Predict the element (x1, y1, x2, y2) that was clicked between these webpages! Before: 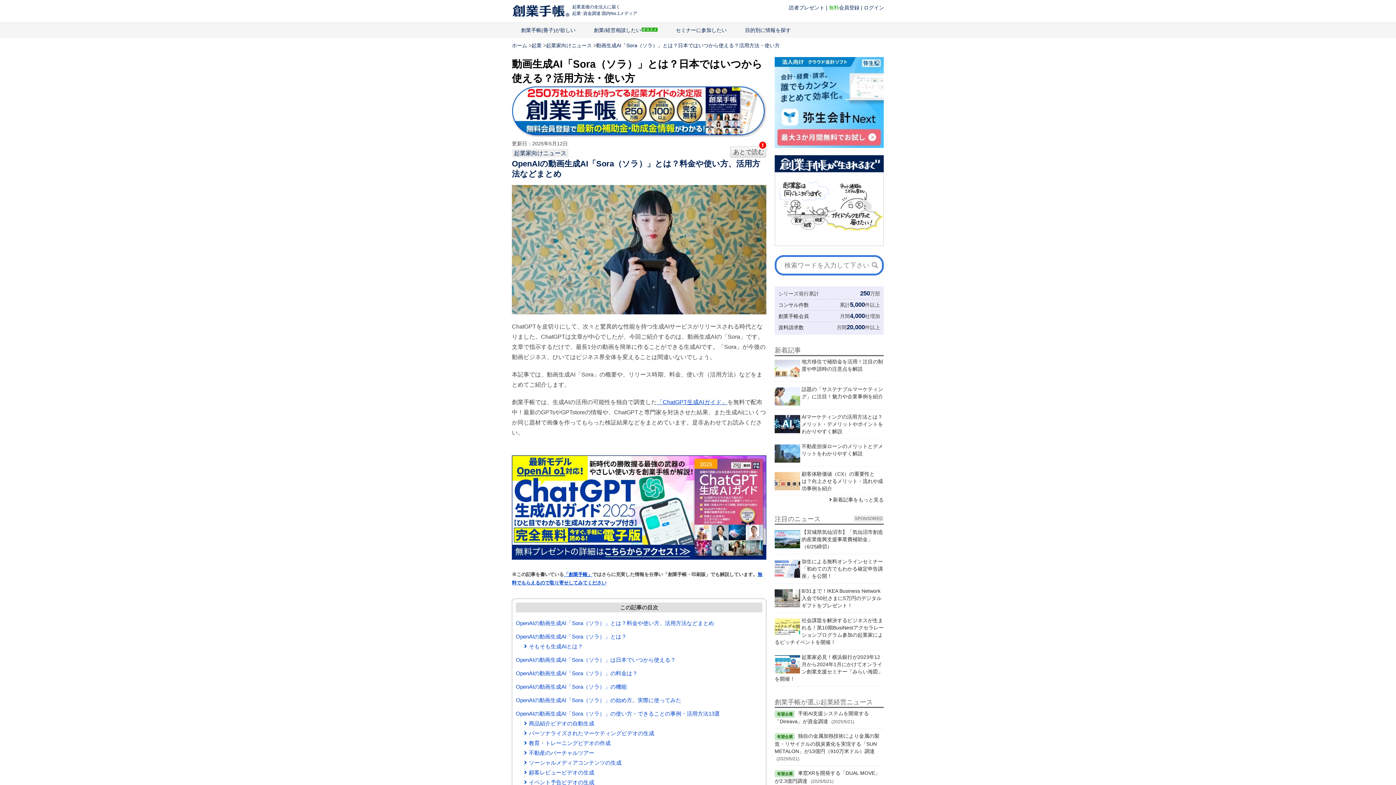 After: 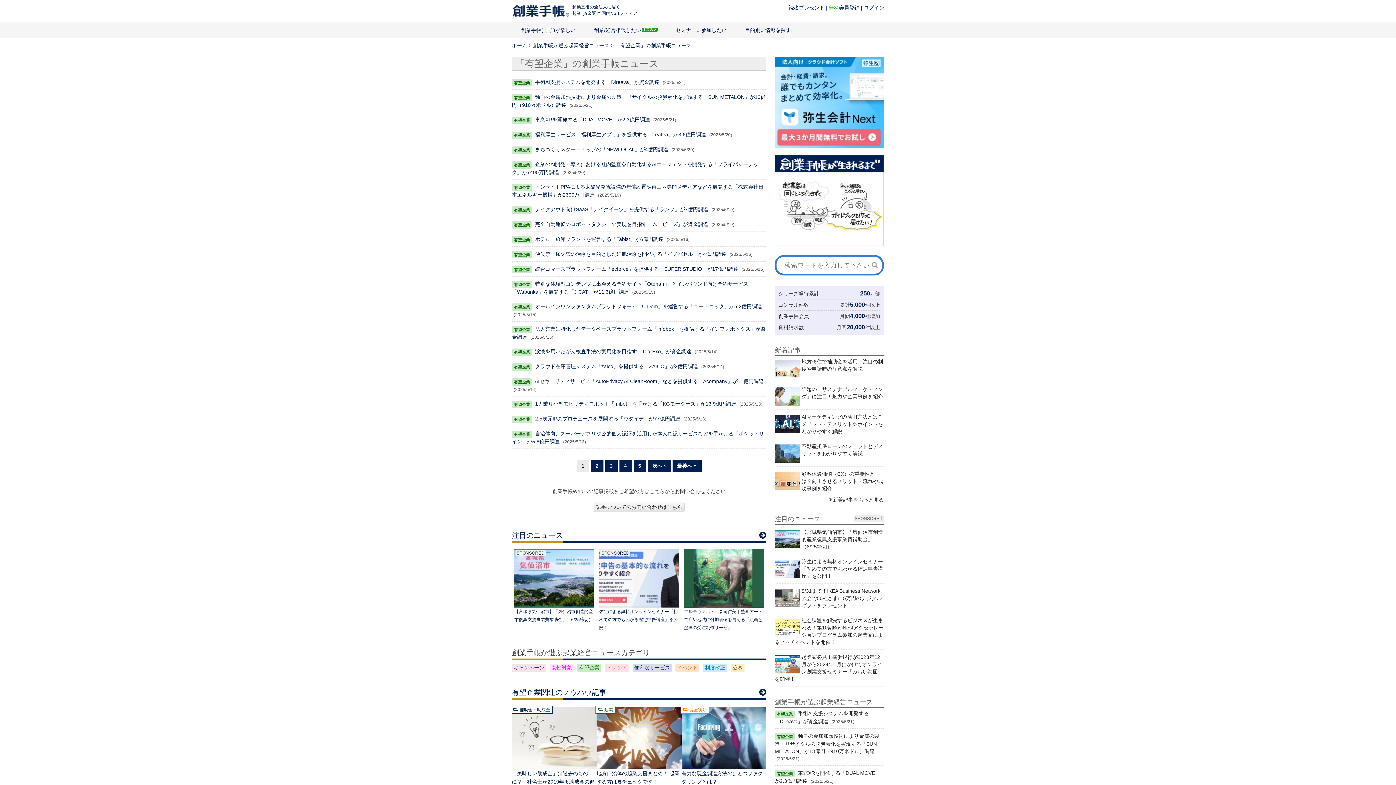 Action: bbox: (774, 770, 796, 776)